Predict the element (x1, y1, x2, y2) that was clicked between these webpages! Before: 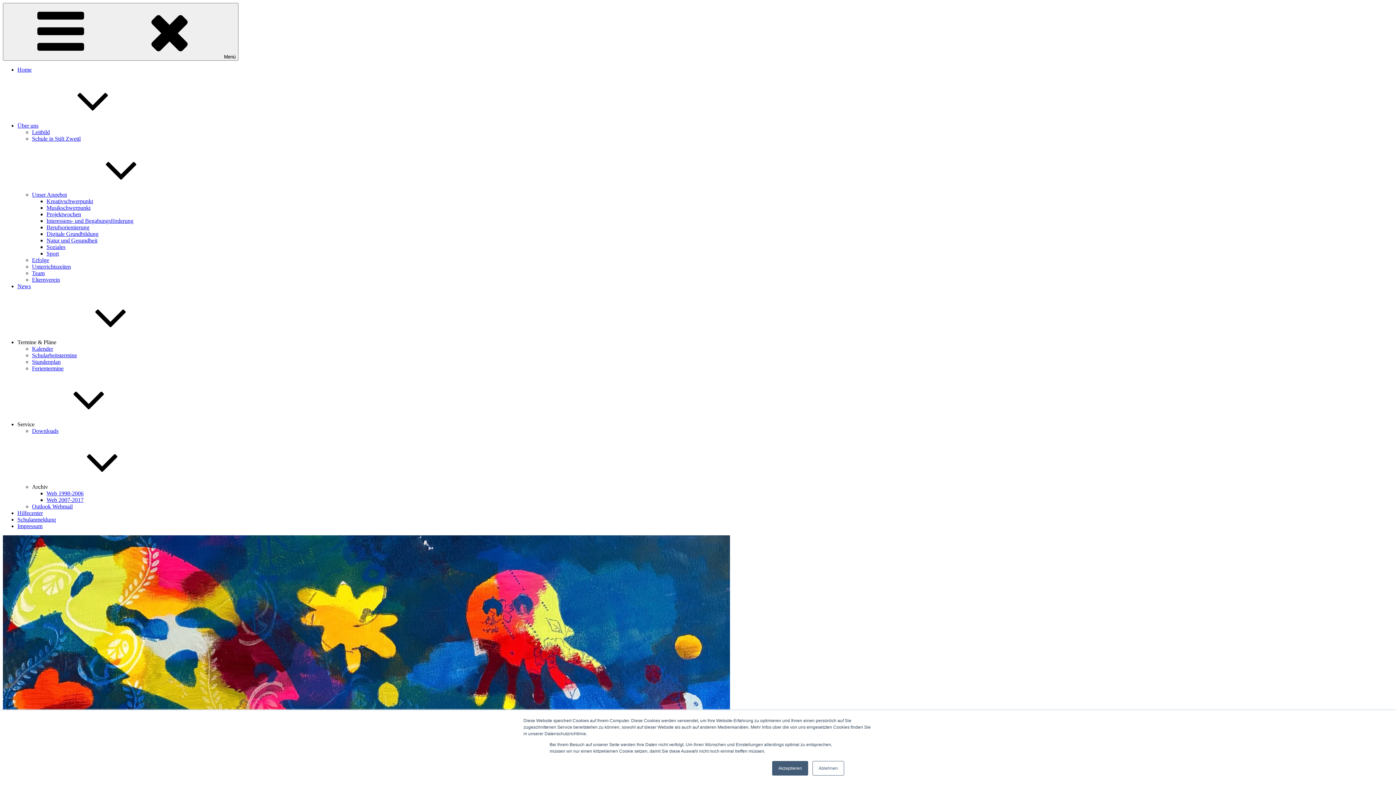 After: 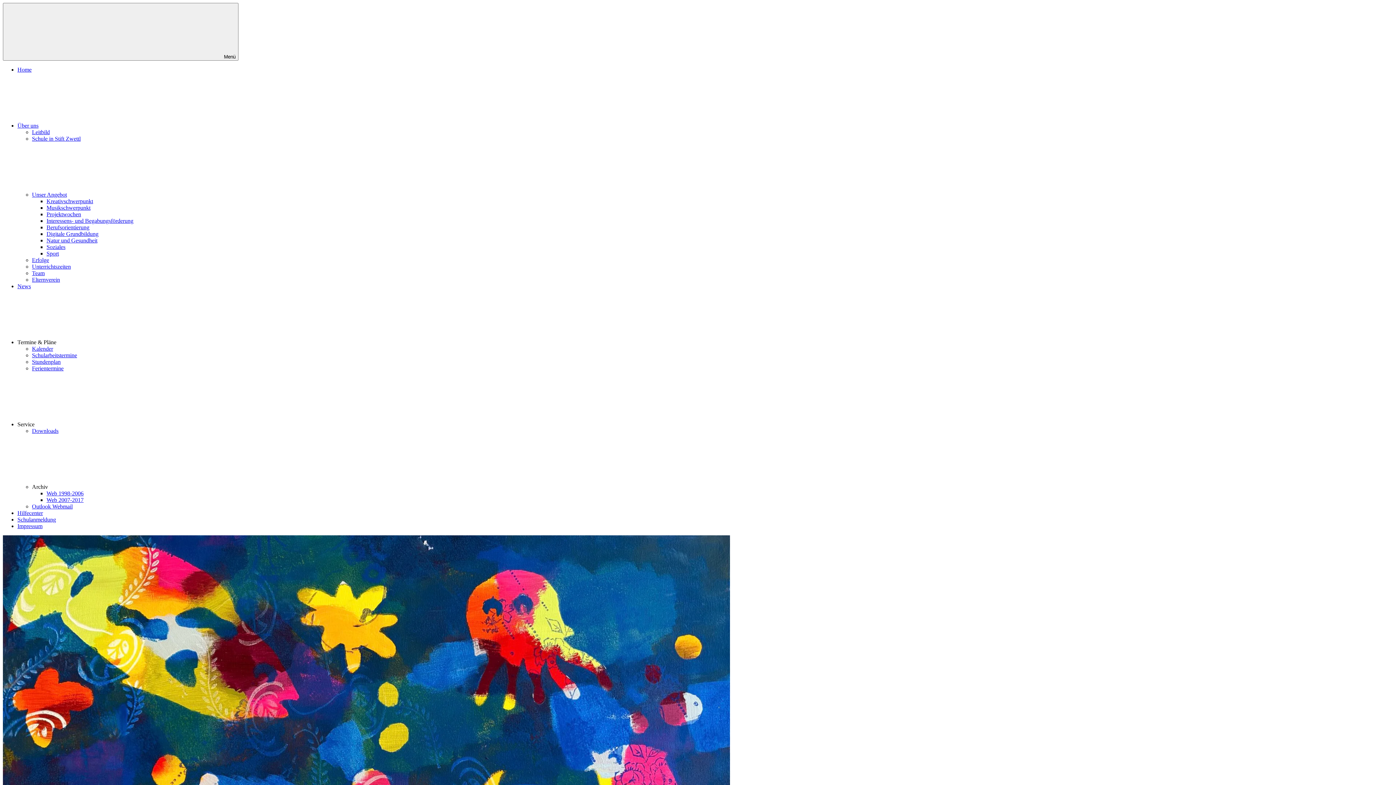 Action: bbox: (46, 230, 98, 237) label: Digitale Grundbildung